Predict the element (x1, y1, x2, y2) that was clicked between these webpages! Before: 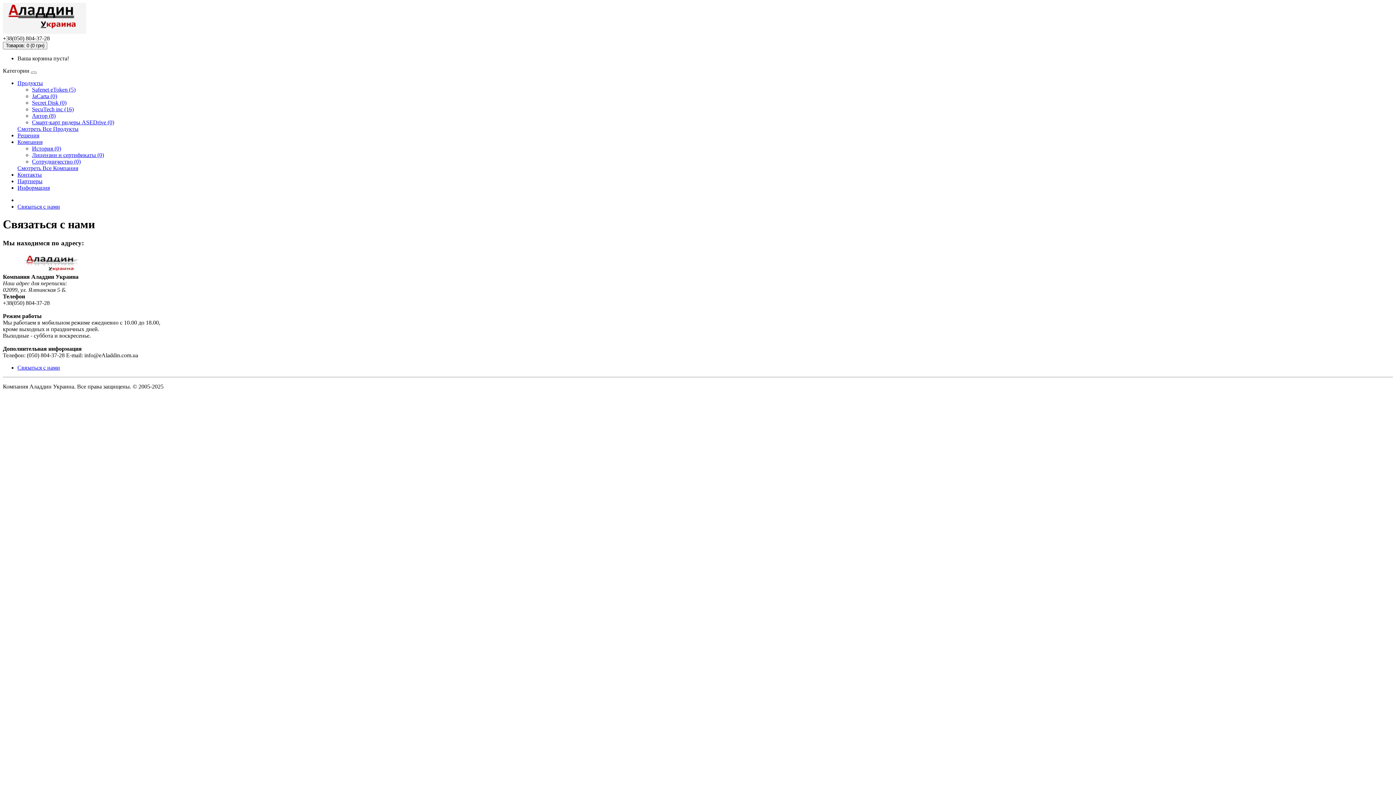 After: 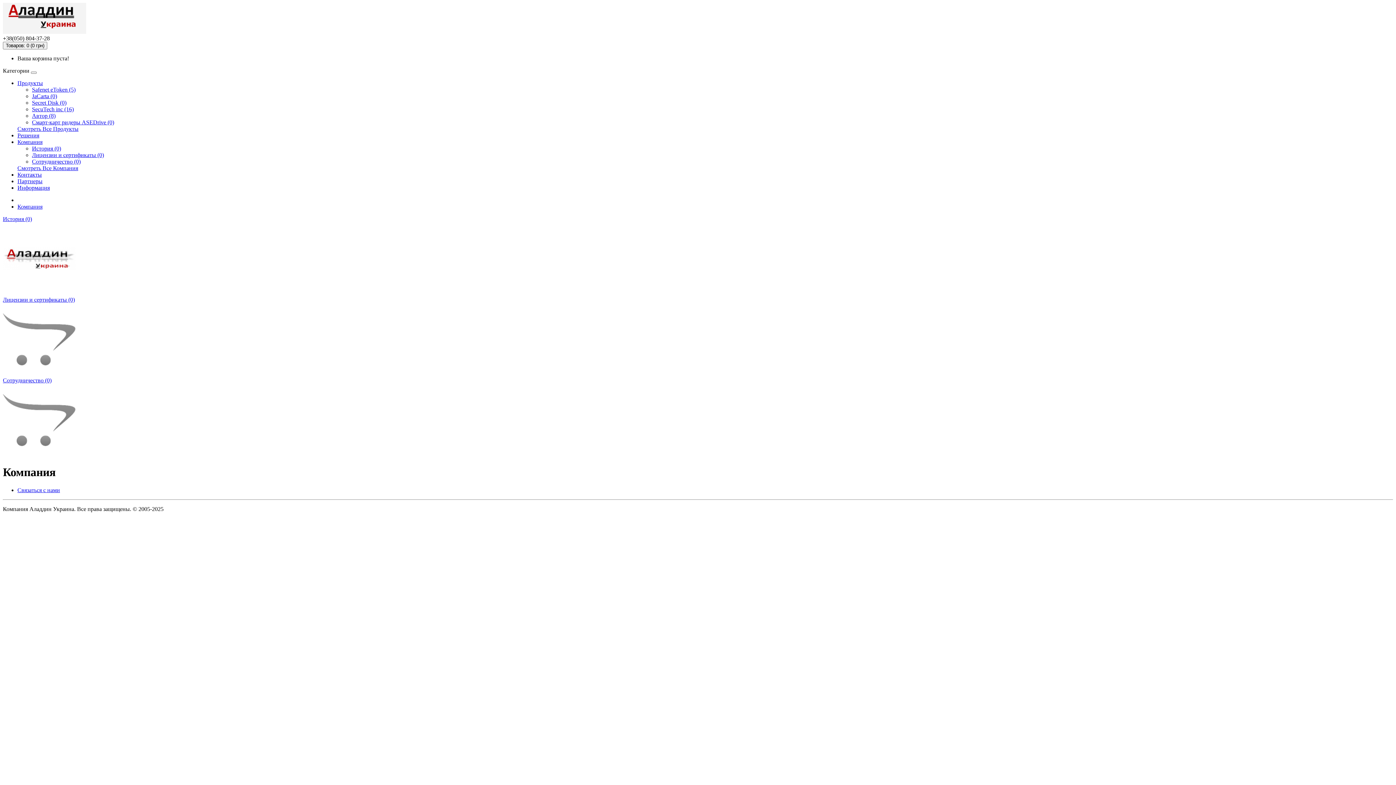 Action: bbox: (17, 138, 42, 145) label: Компания